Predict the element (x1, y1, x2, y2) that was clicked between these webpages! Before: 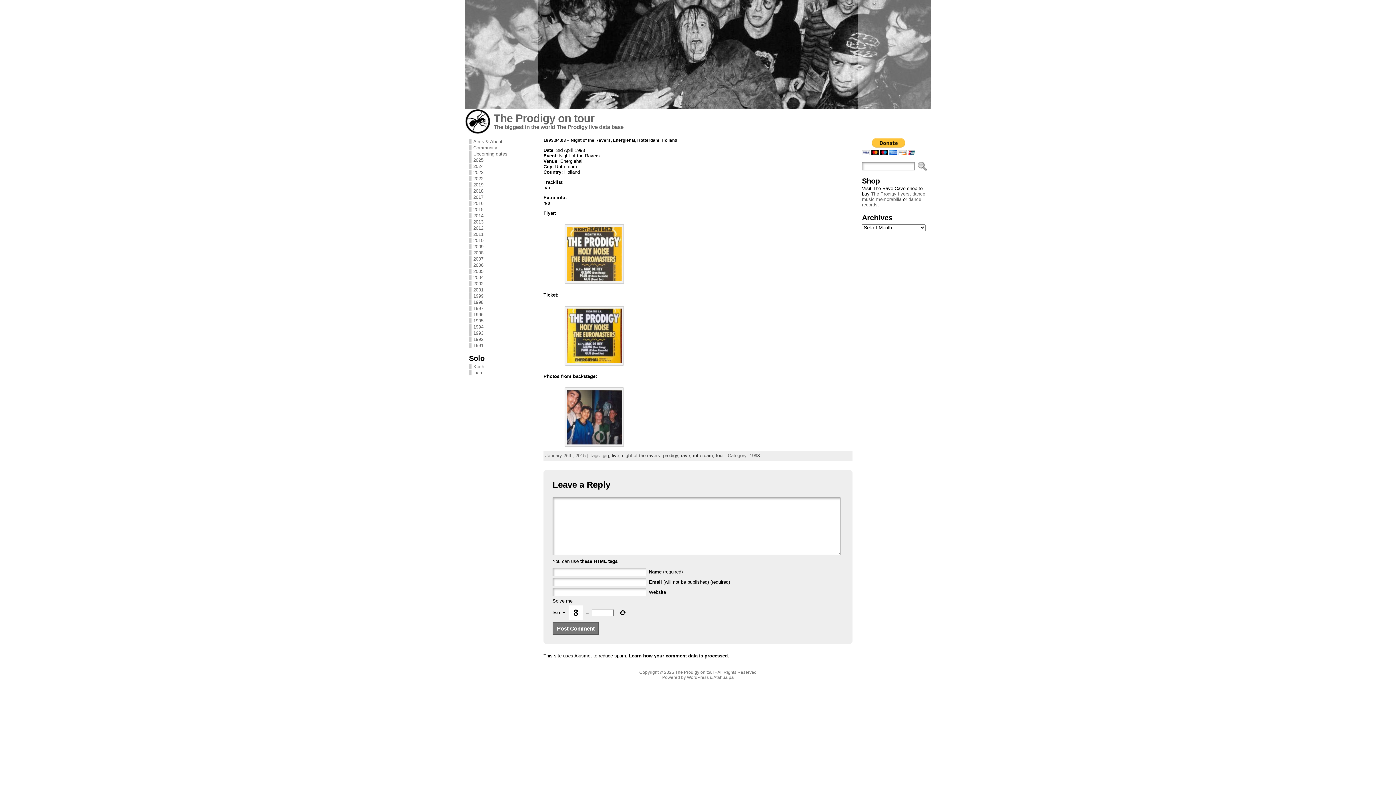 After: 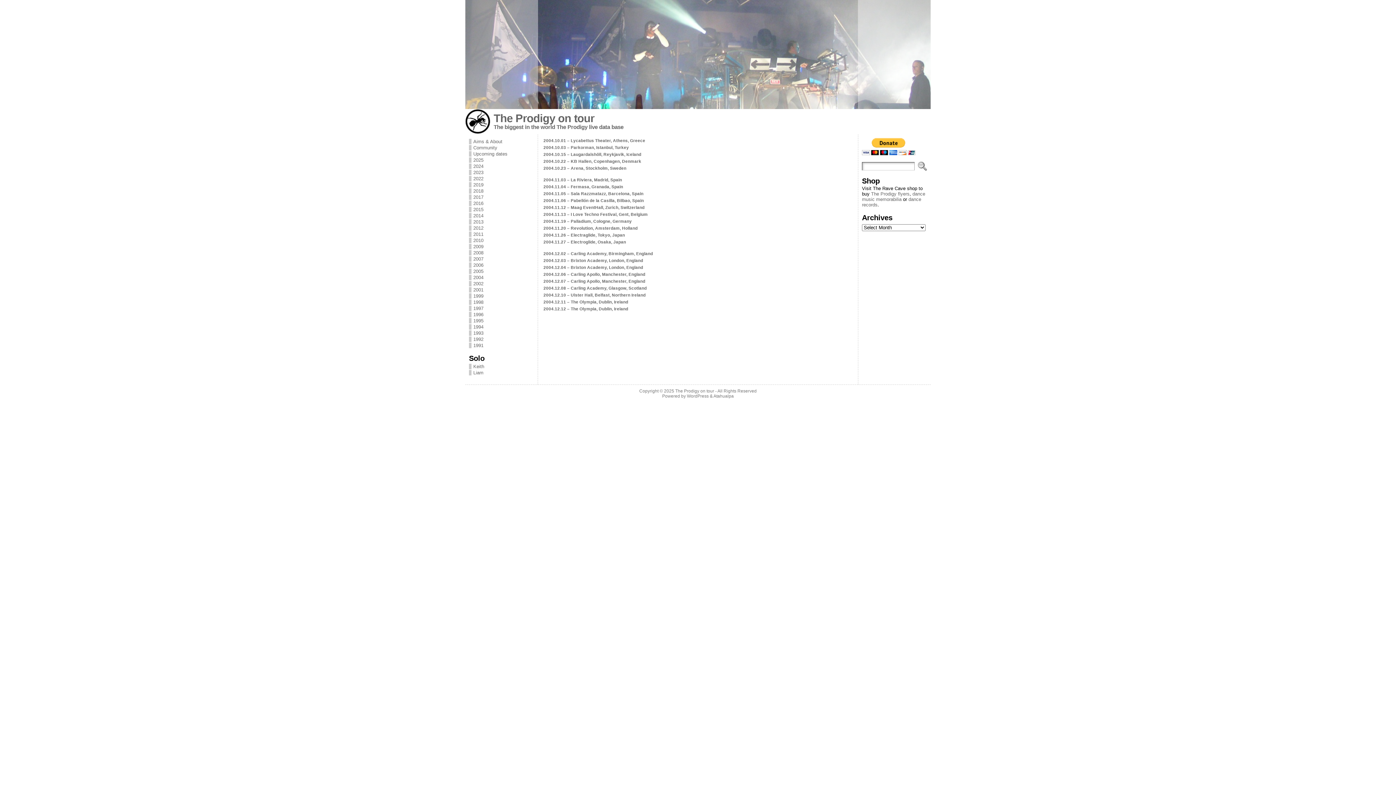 Action: label: 2004 bbox: (469, 274, 534, 280)